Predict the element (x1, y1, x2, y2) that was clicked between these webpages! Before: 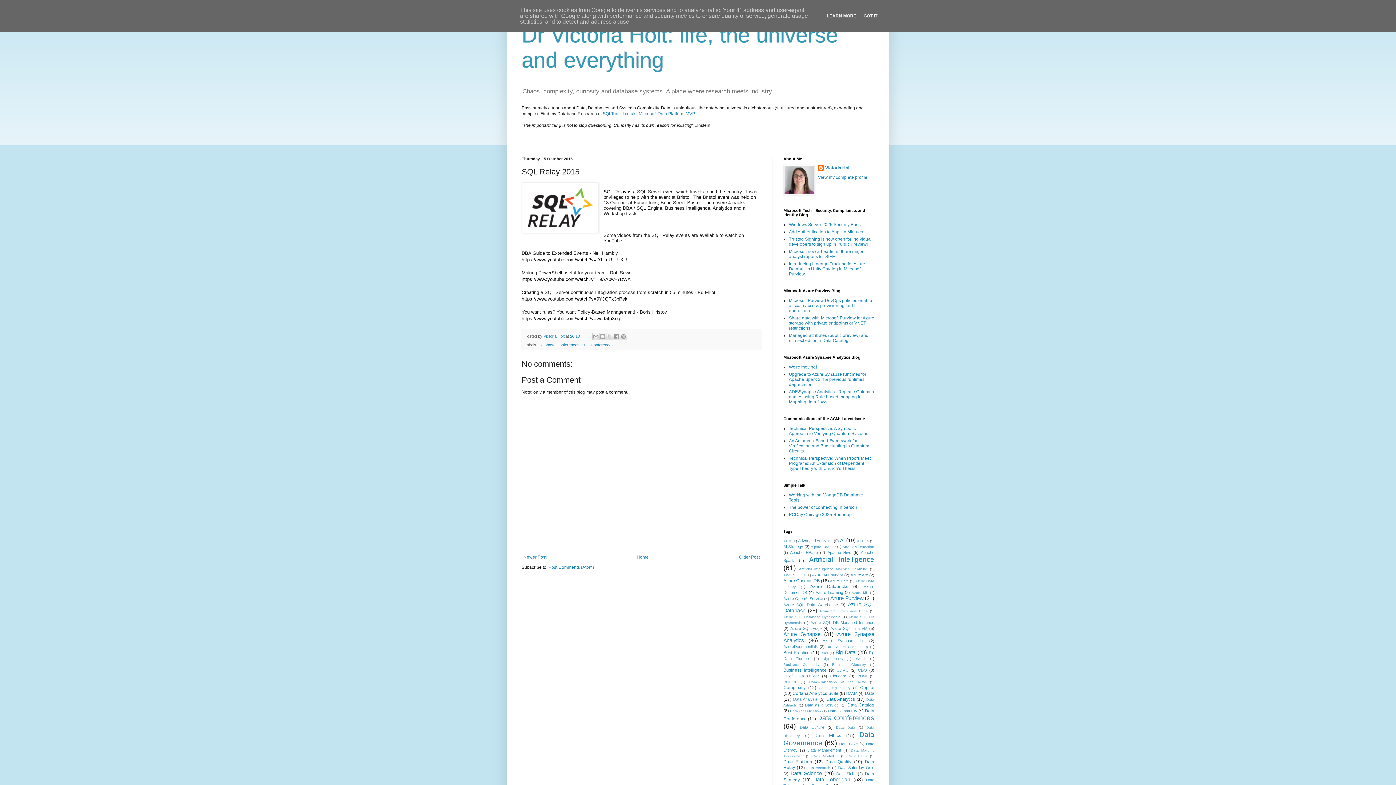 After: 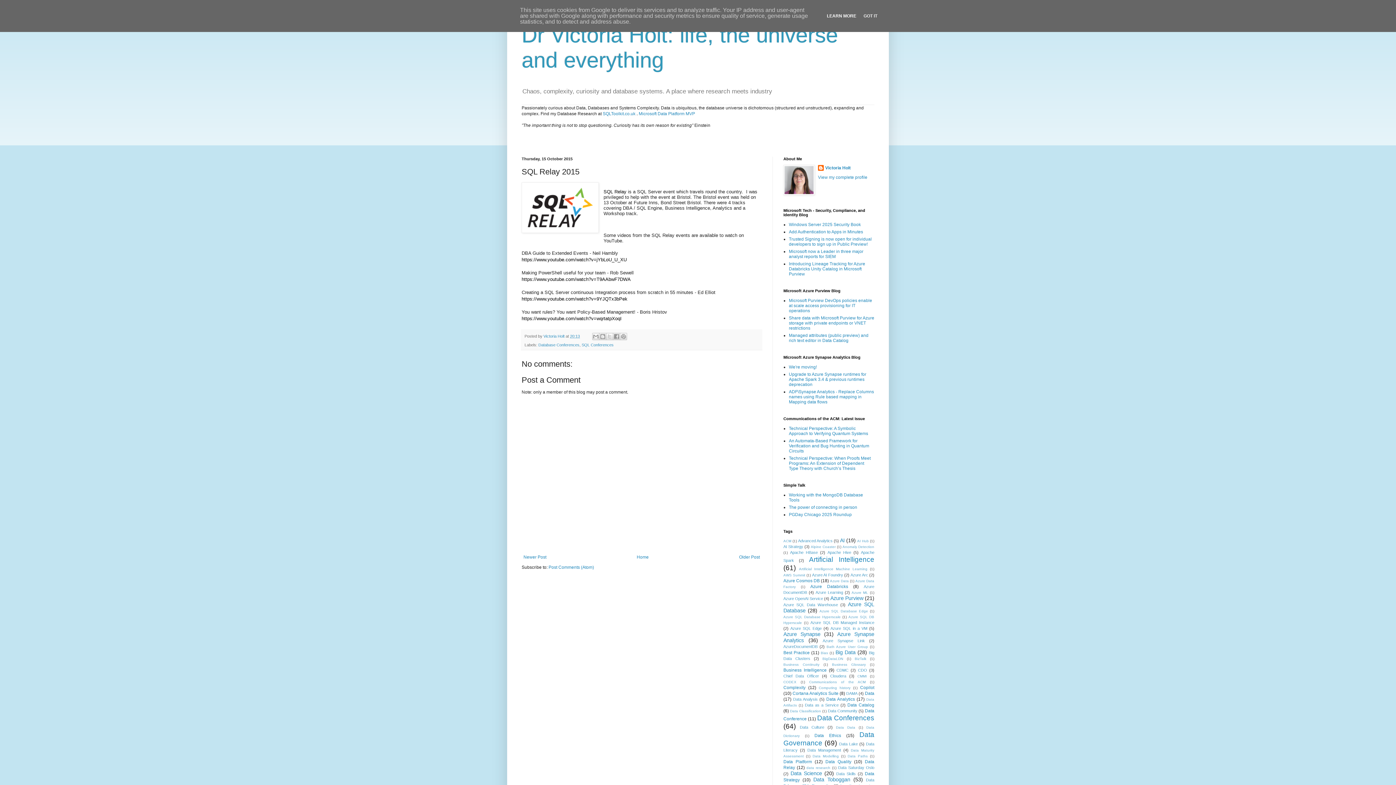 Action: bbox: (824, 13, 858, 18) label: LEARN MORE